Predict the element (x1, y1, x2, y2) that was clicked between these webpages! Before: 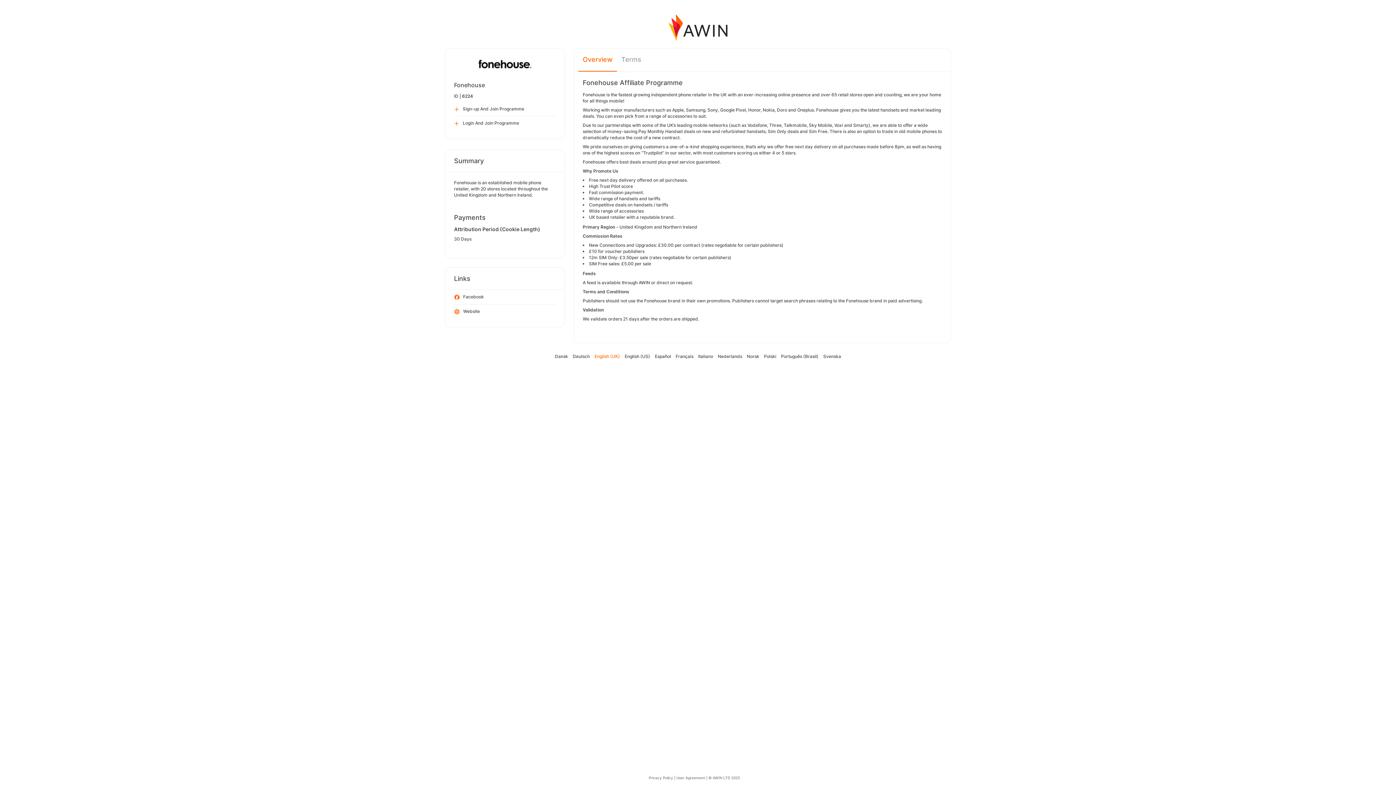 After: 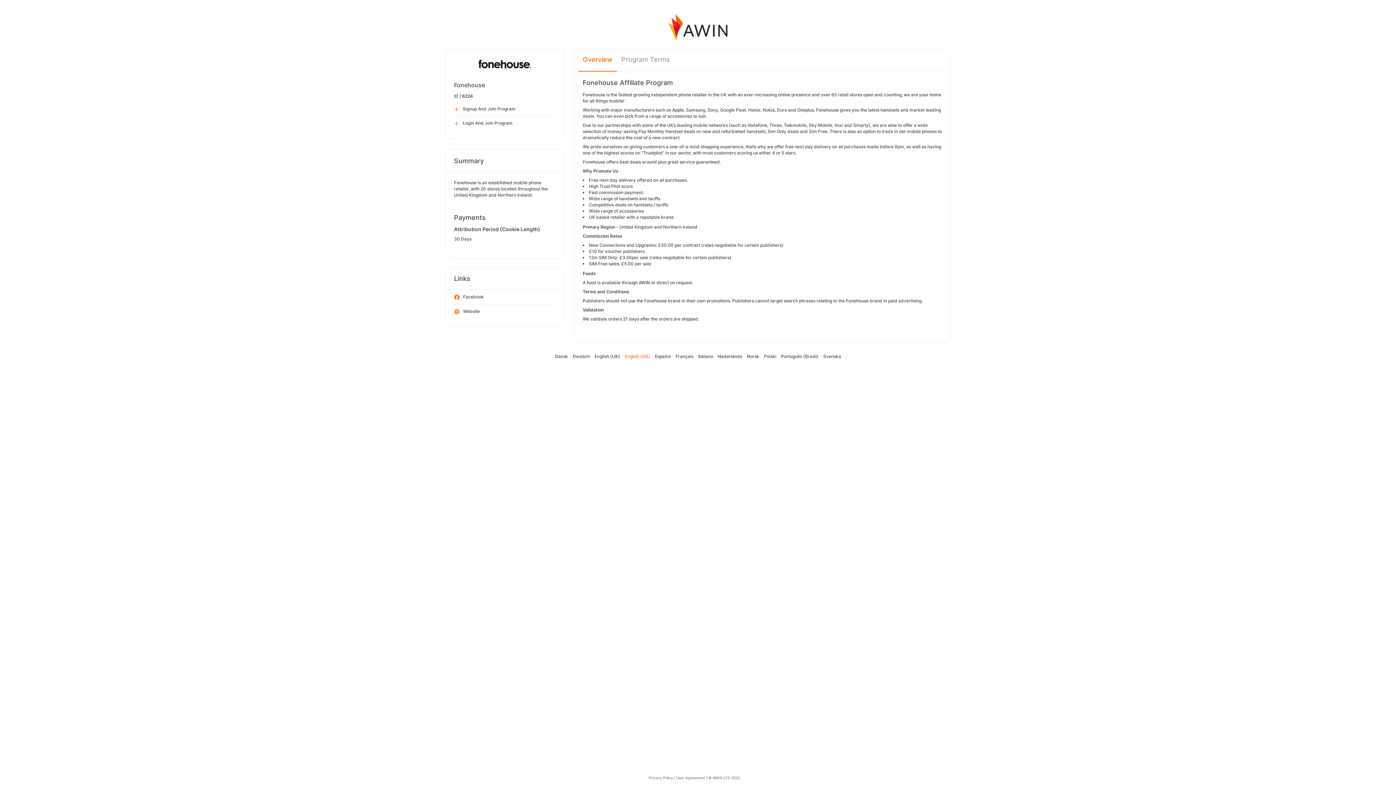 Action: label: English (US) bbox: (624, 353, 650, 359)